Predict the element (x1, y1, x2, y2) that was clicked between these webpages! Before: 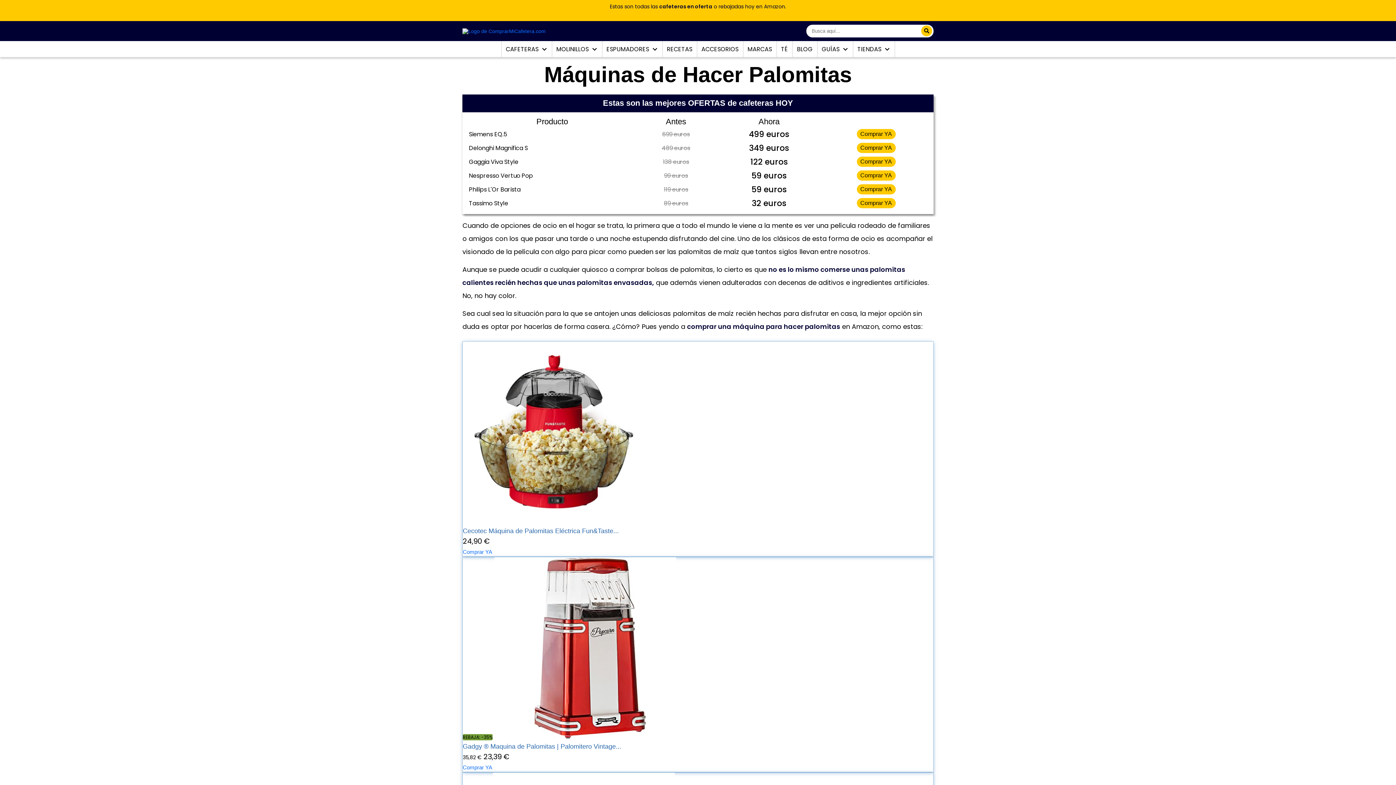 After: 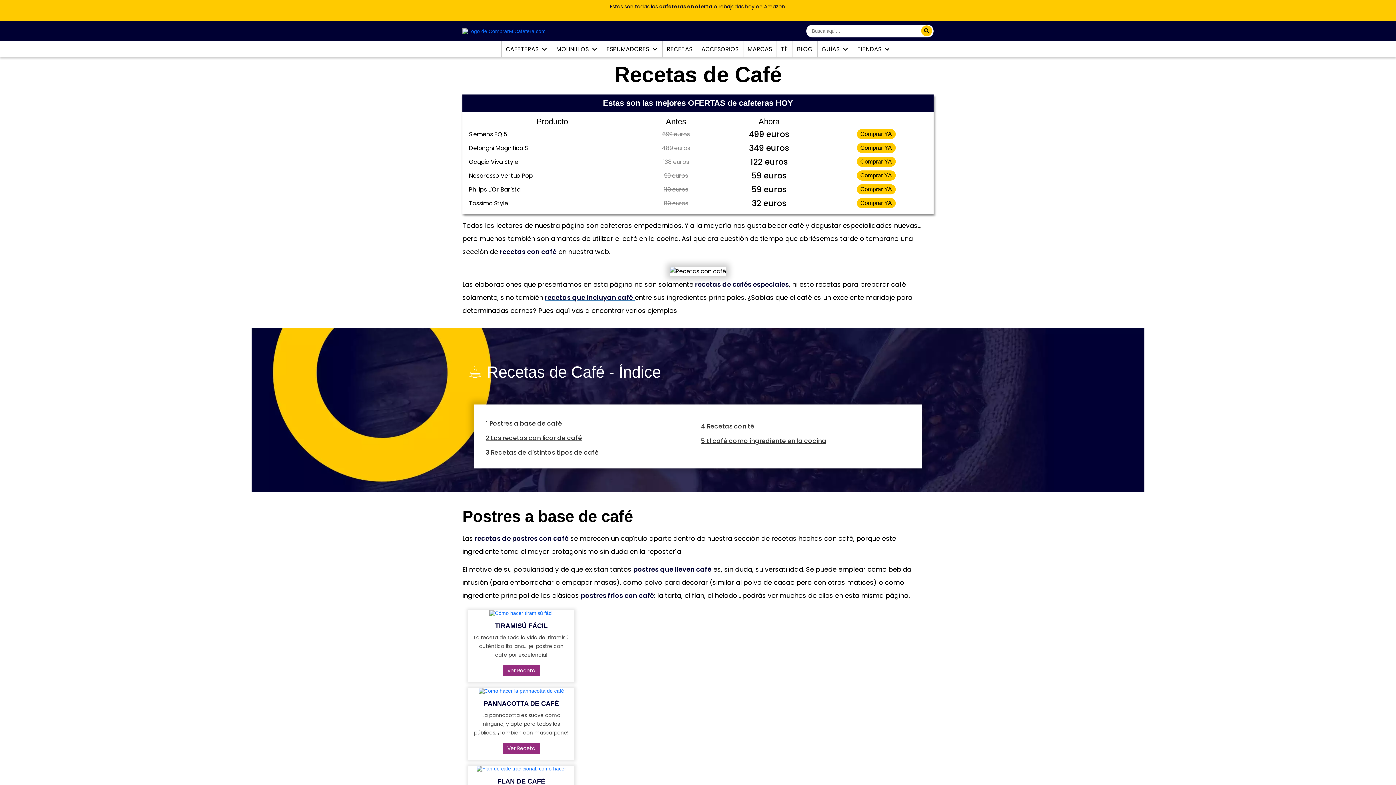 Action: label: RECETAS bbox: (667, 40, 692, 56)